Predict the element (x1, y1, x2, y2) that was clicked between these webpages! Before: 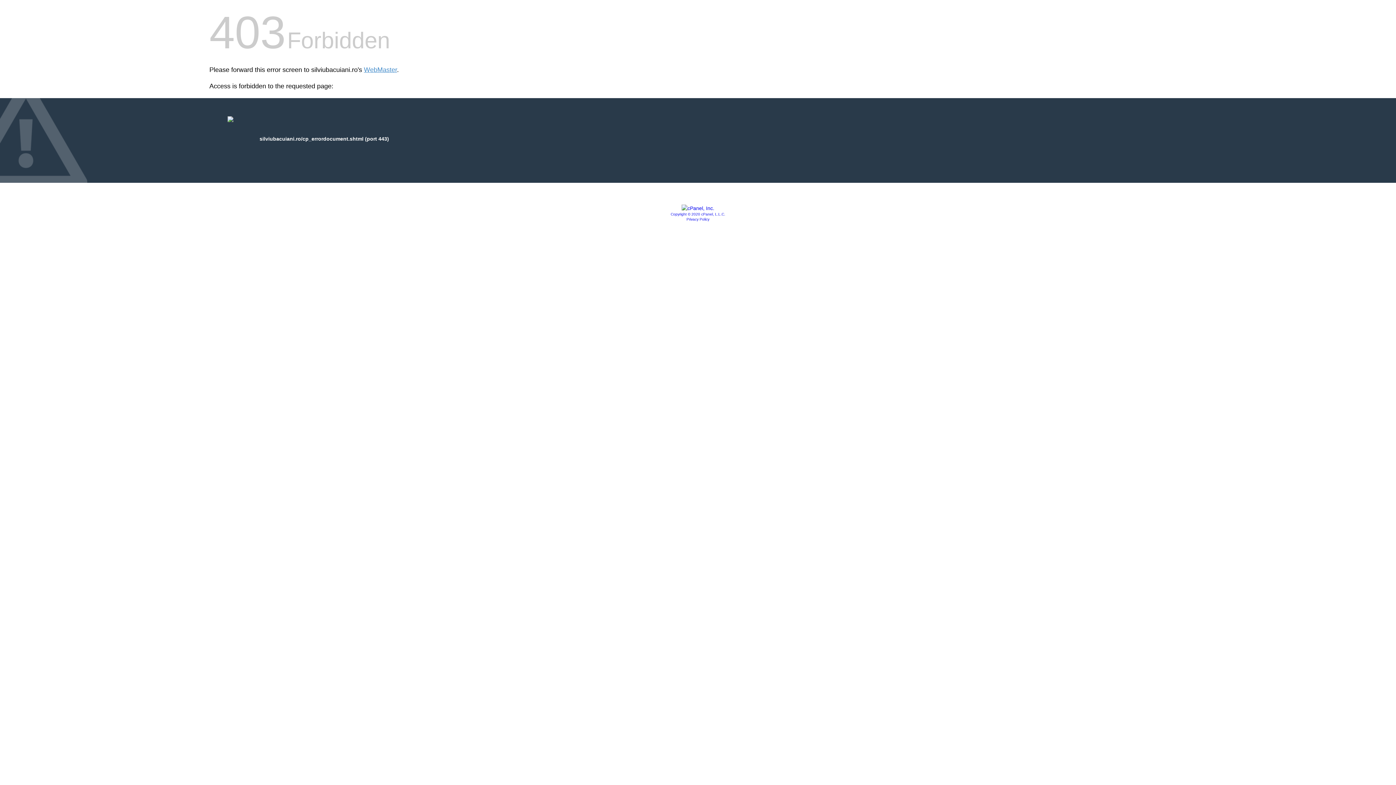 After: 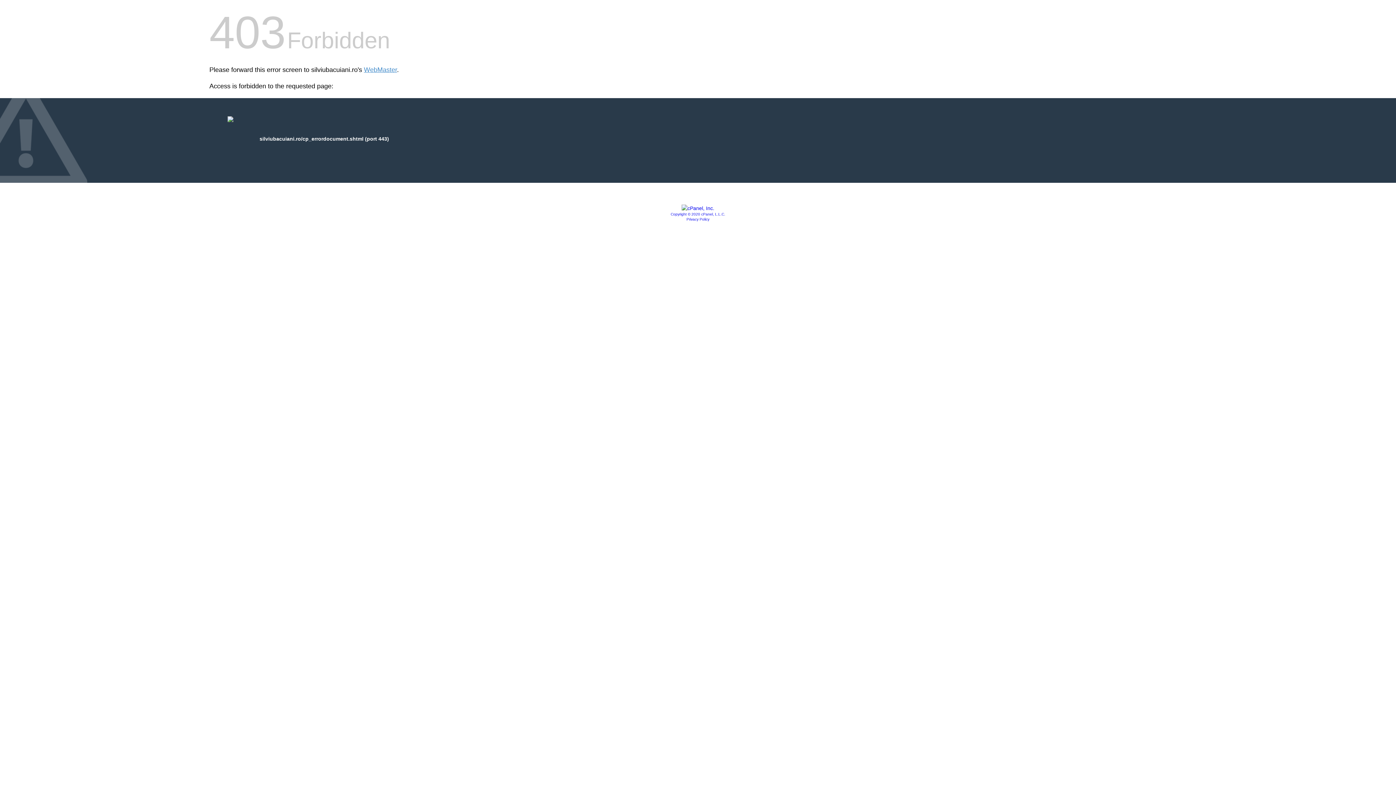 Action: label: Privacy Policy bbox: (686, 217, 709, 221)